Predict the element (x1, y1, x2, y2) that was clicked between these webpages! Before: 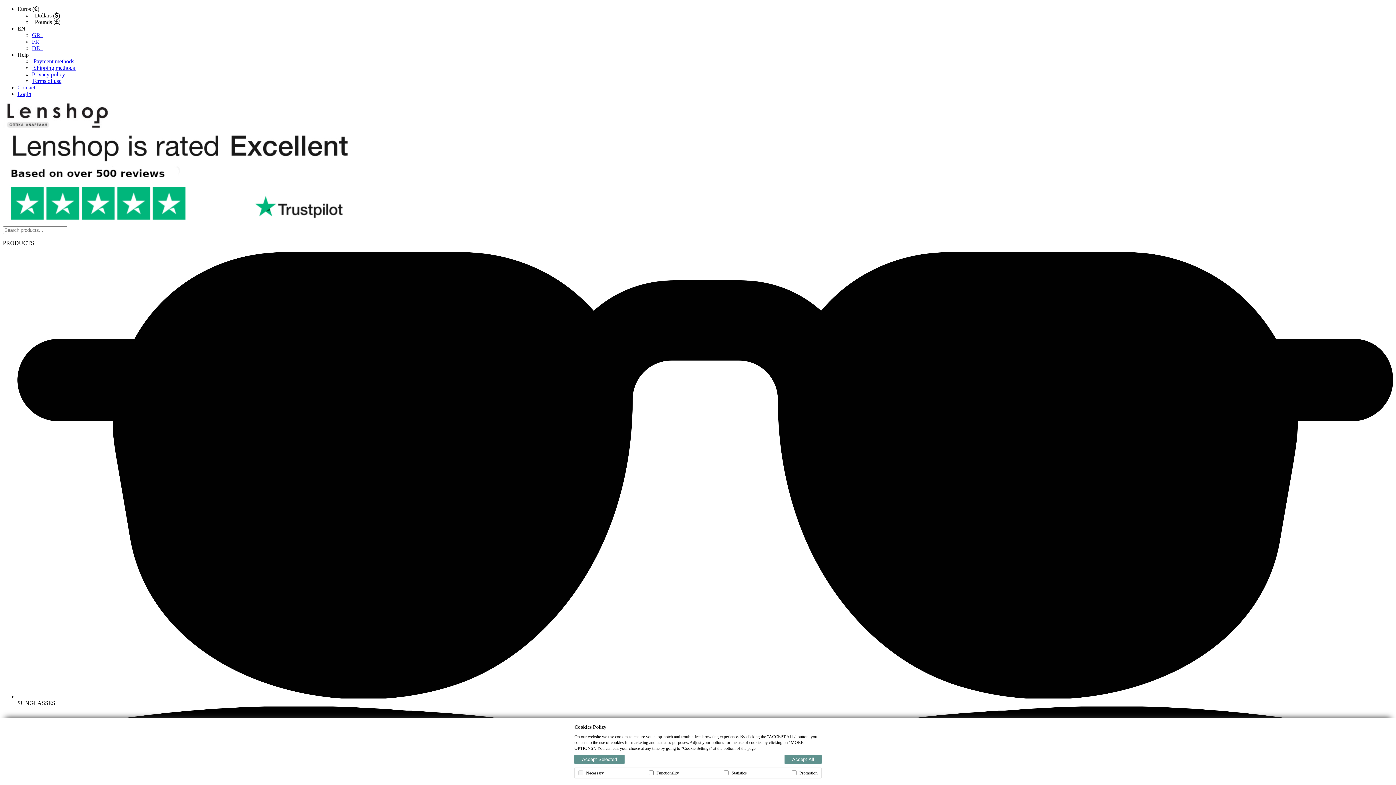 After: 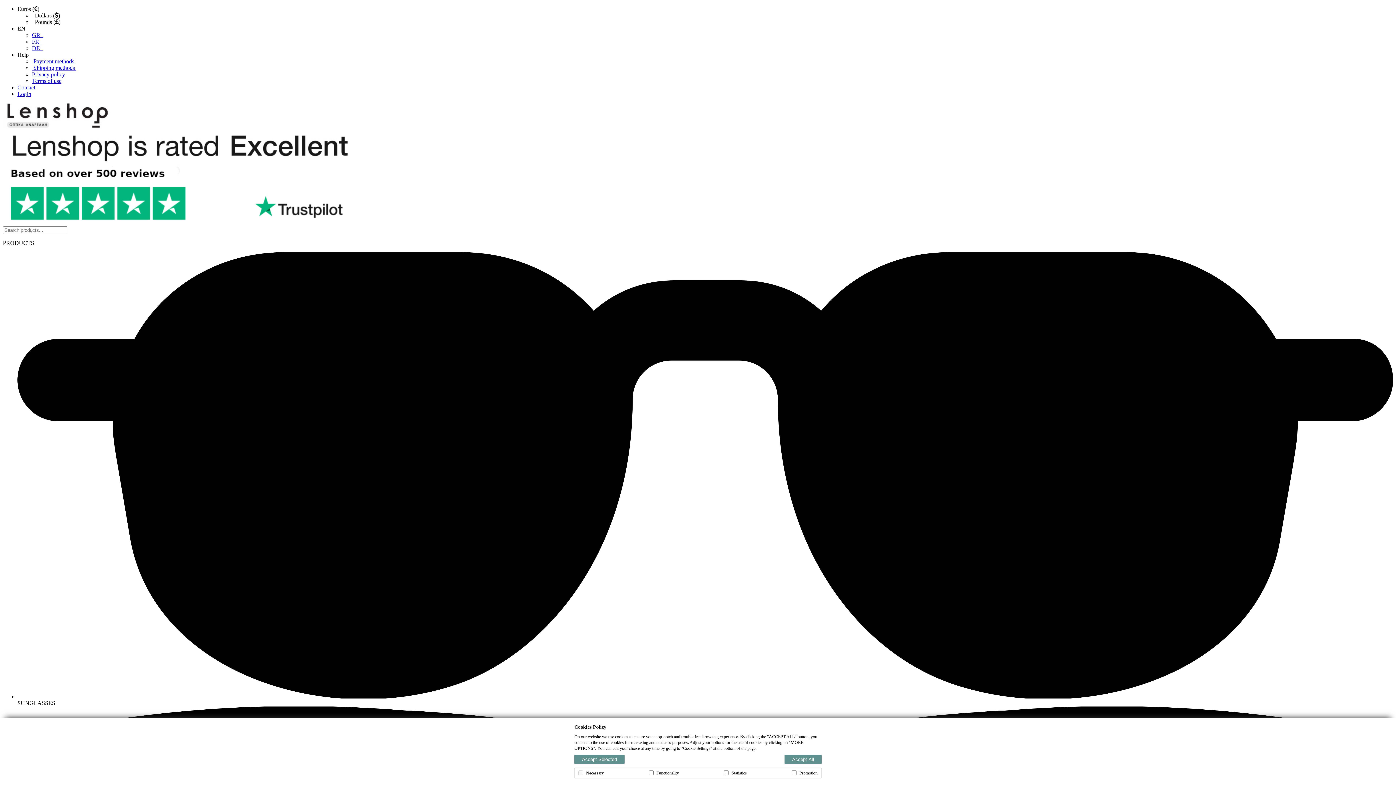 Action: bbox: (32, 12, 60, 18) label:   Dollars ()